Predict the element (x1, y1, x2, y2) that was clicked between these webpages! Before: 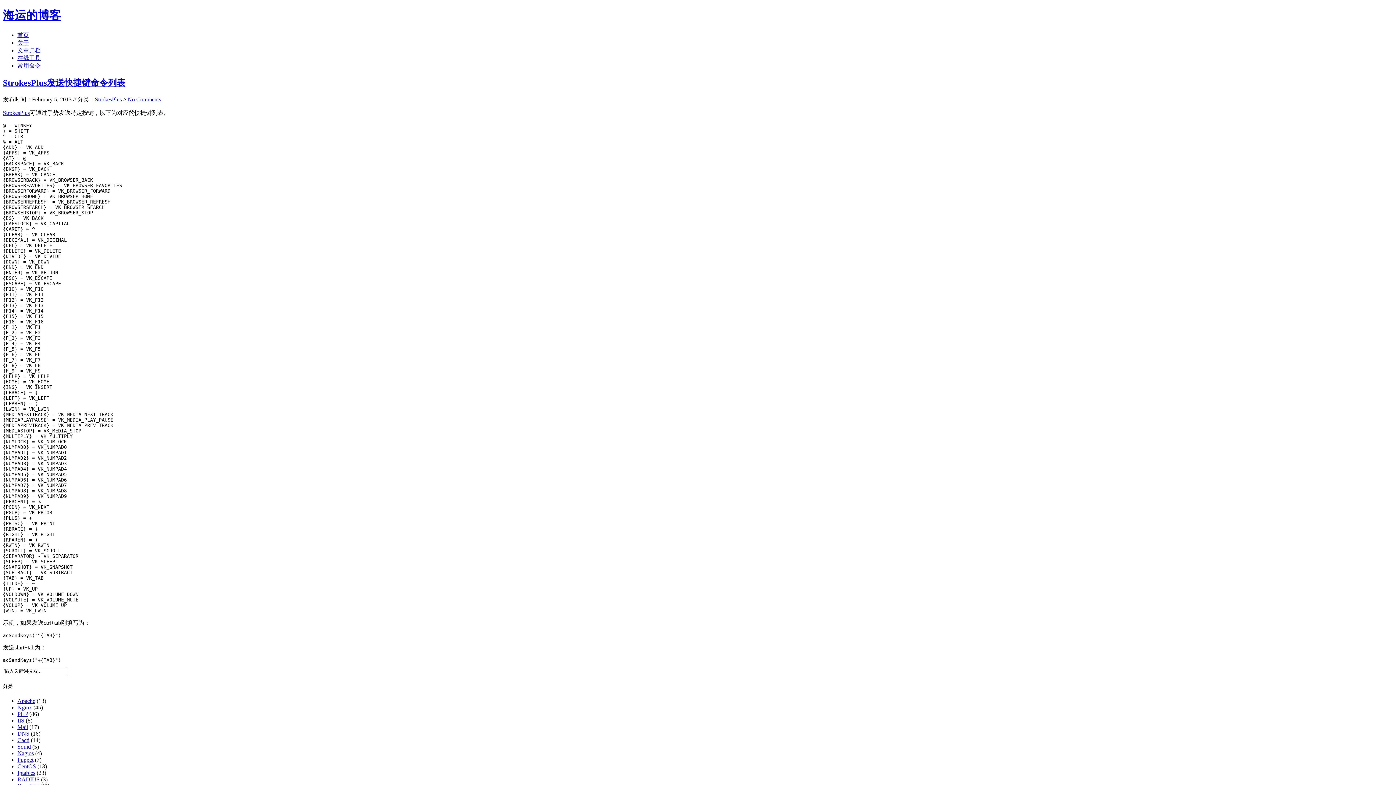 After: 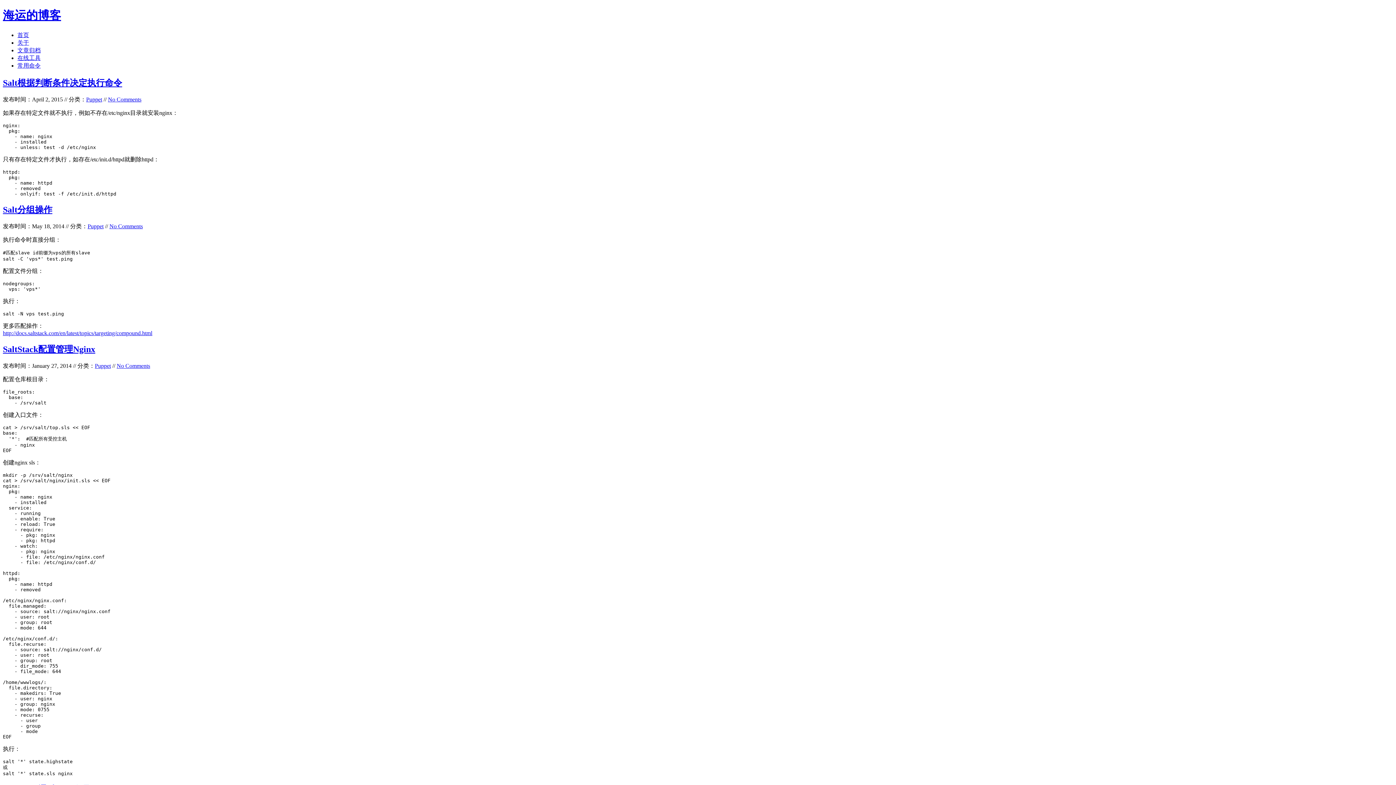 Action: label: Puppet bbox: (17, 757, 33, 763)